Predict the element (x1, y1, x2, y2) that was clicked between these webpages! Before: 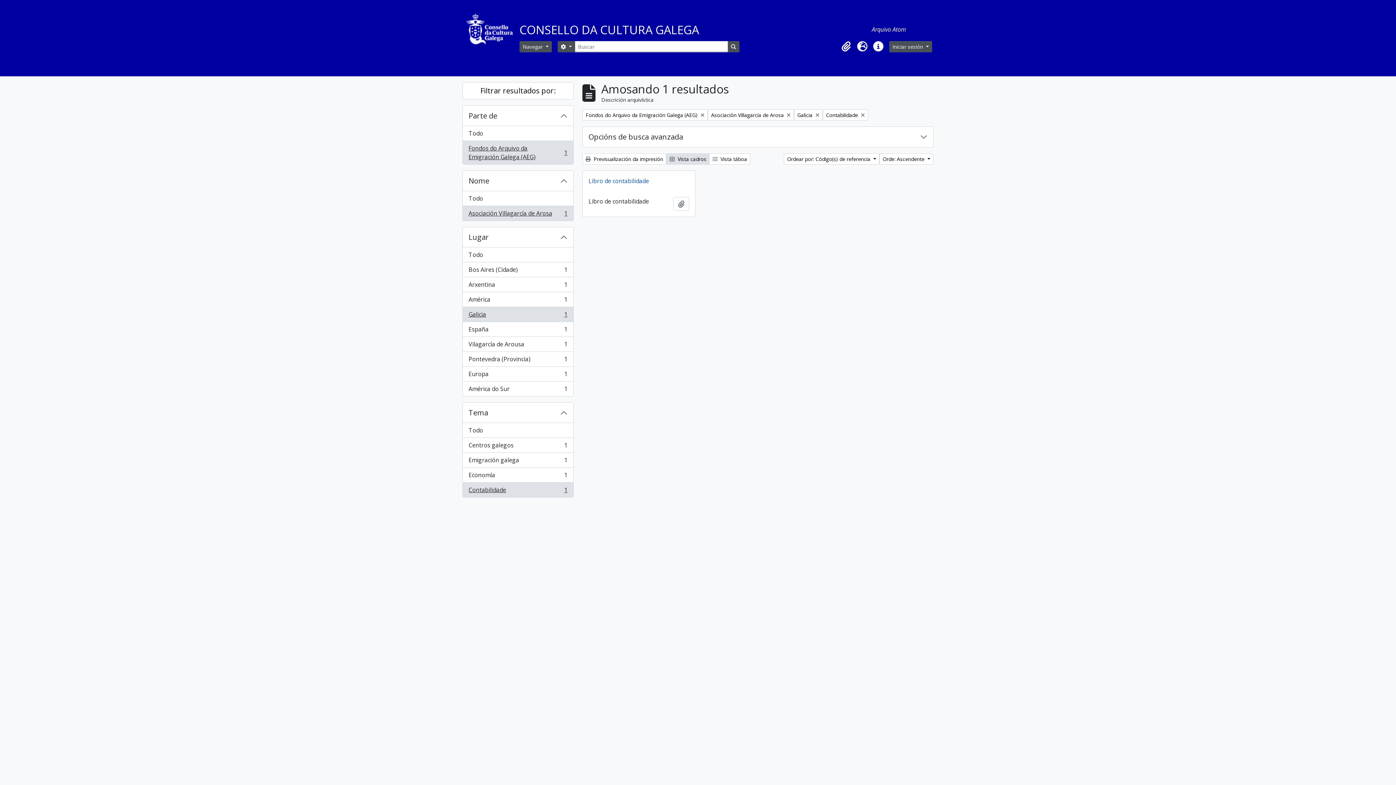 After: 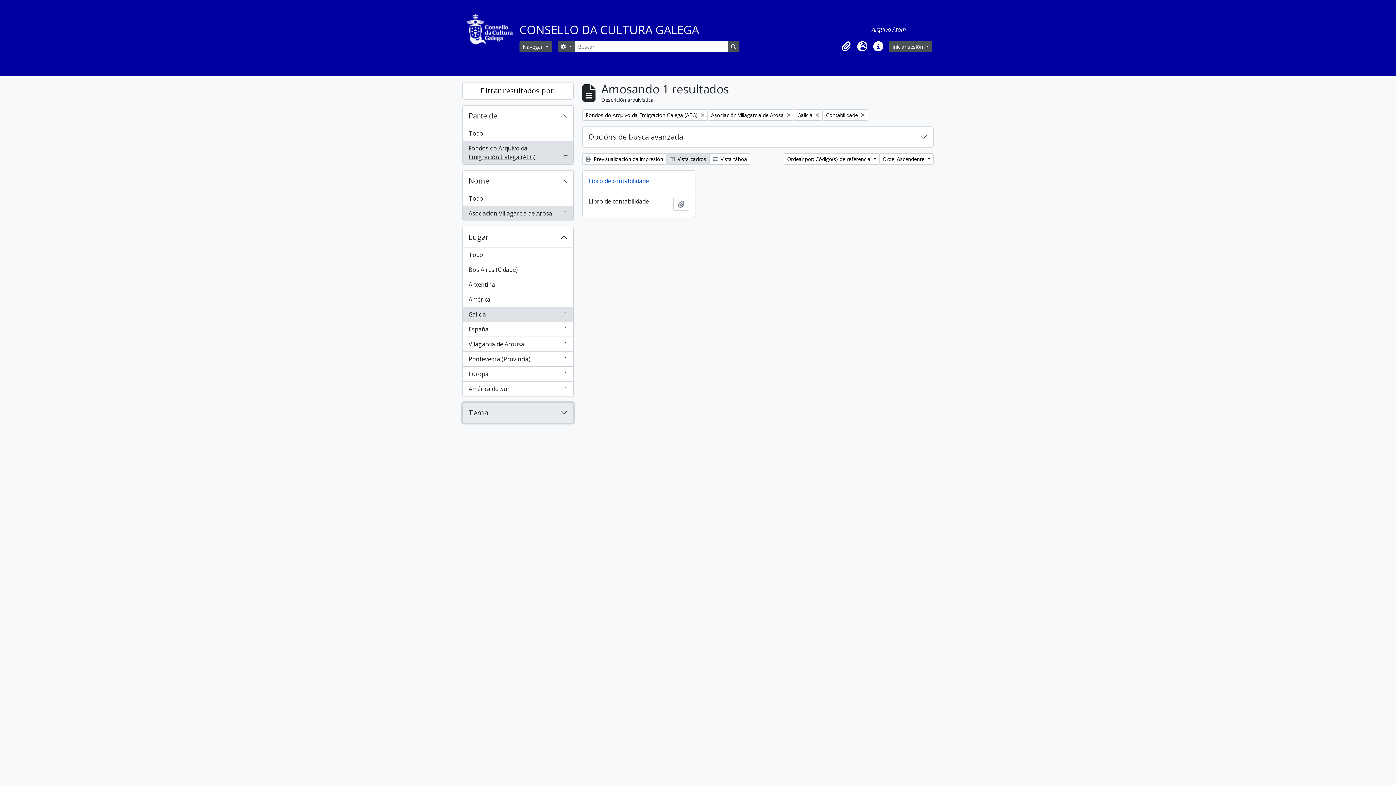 Action: bbox: (462, 402, 573, 423) label: Tema